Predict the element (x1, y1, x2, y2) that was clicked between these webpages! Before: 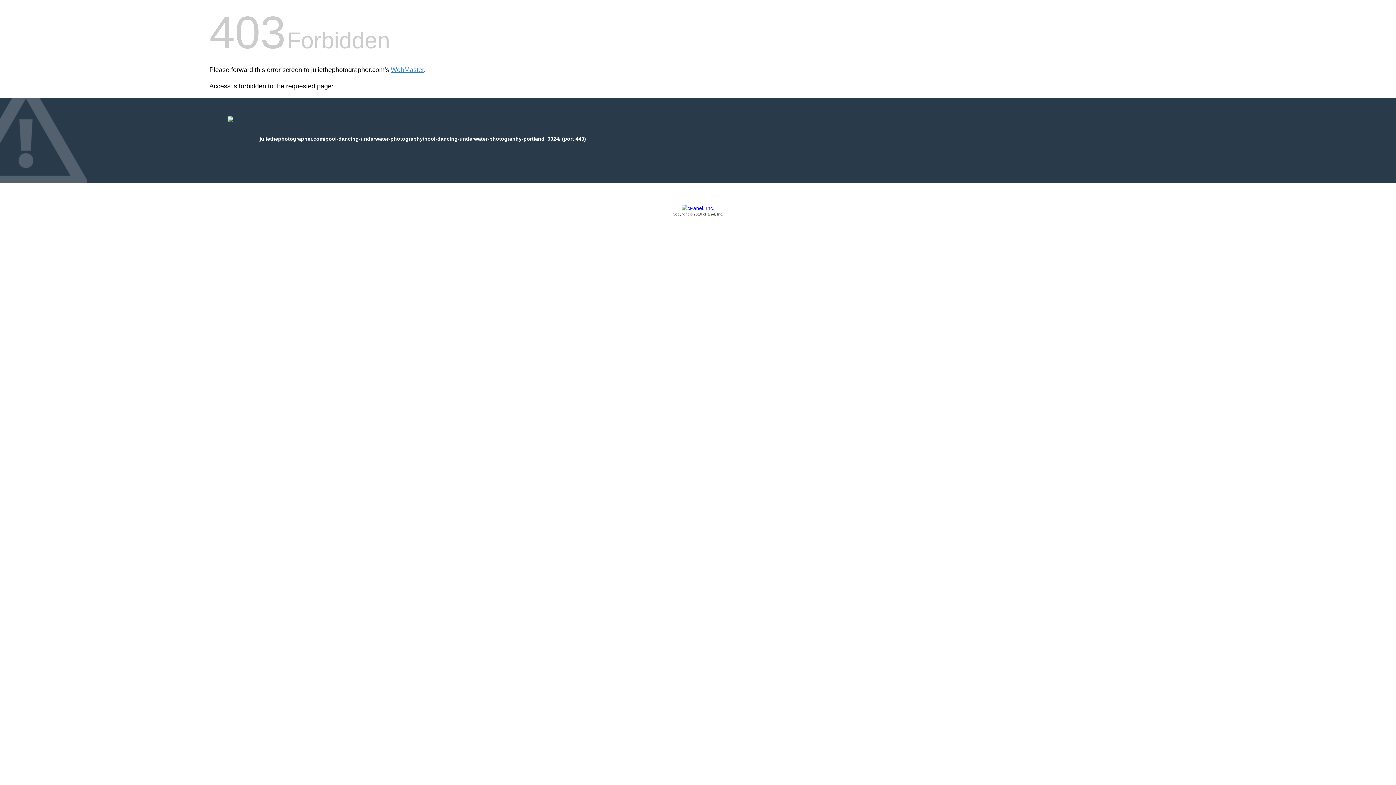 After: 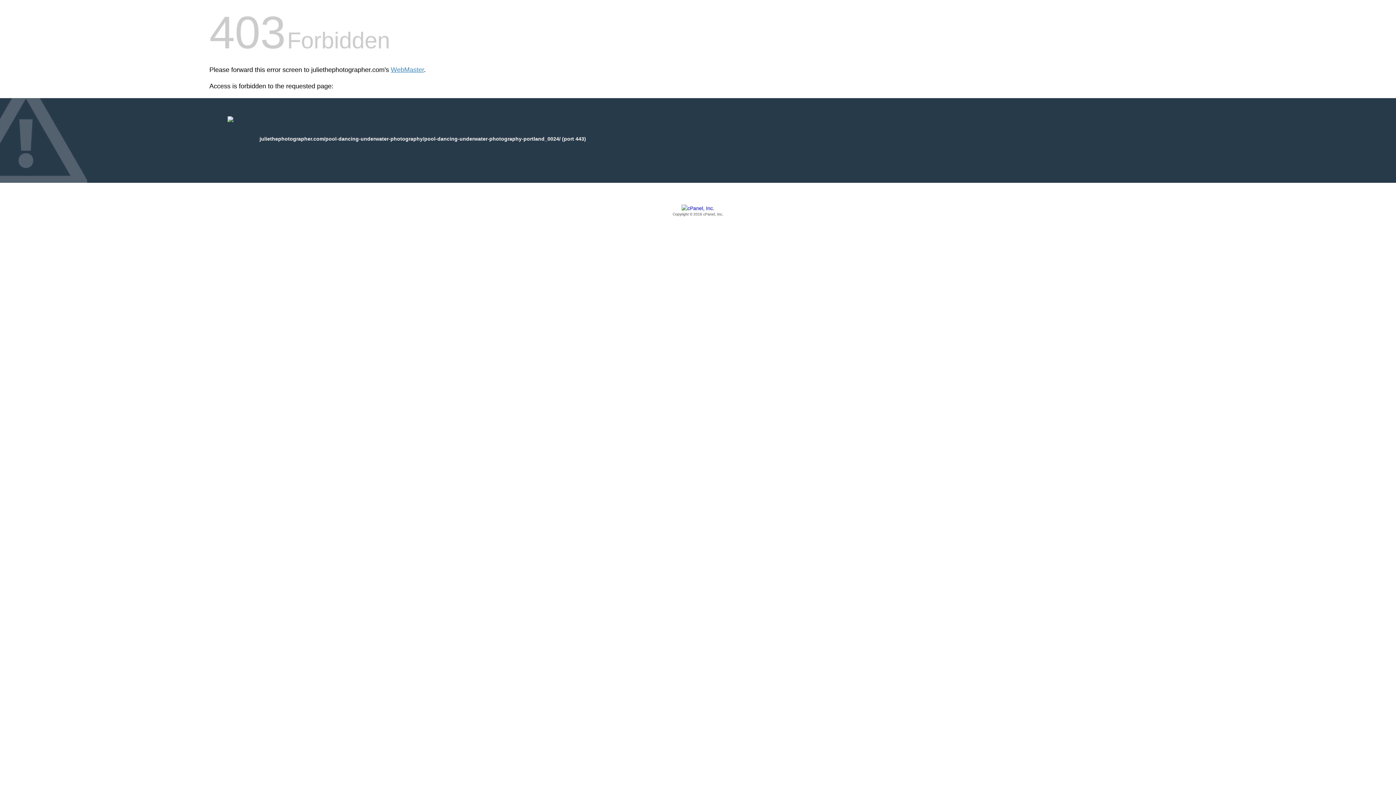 Action: bbox: (209, 205, 1186, 217) label: Copyright © 2016 cPanel, Inc.